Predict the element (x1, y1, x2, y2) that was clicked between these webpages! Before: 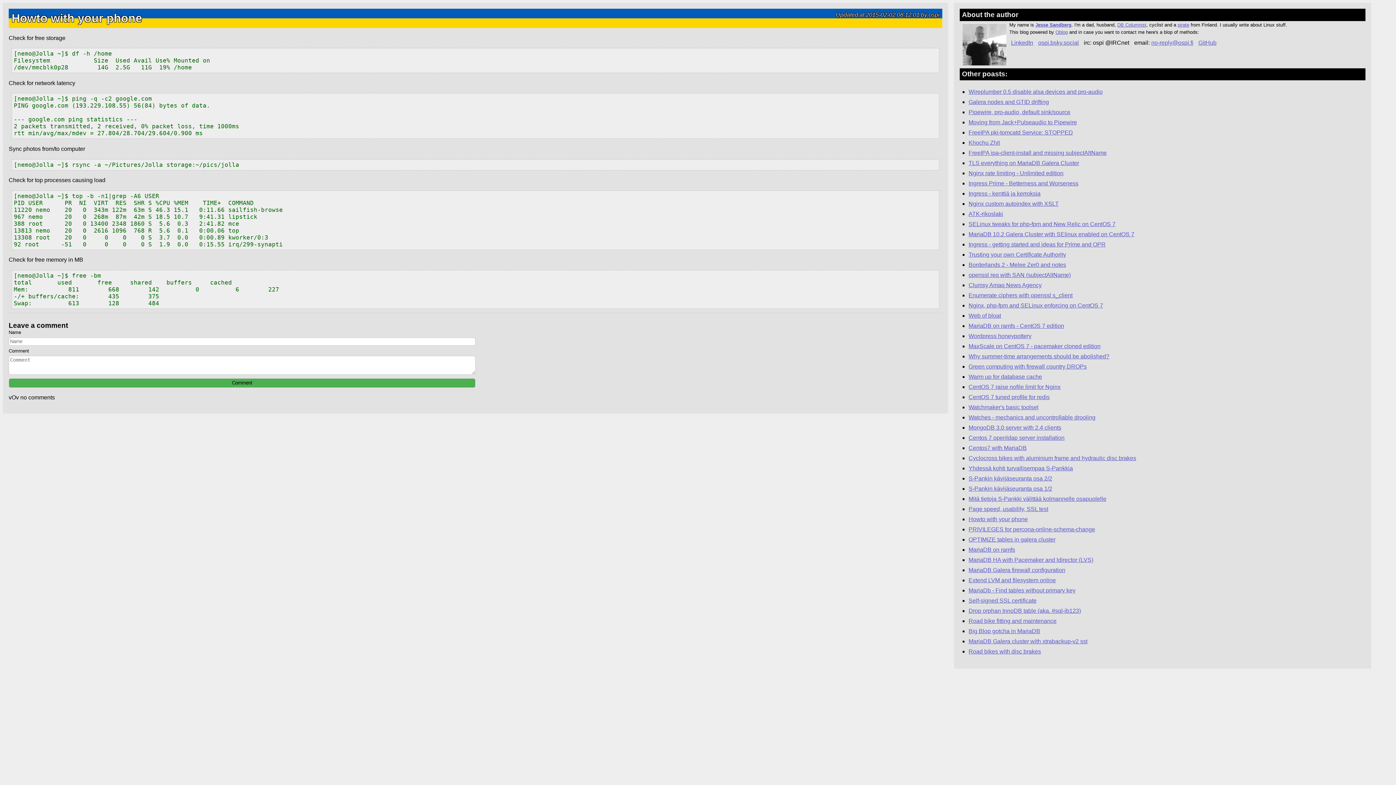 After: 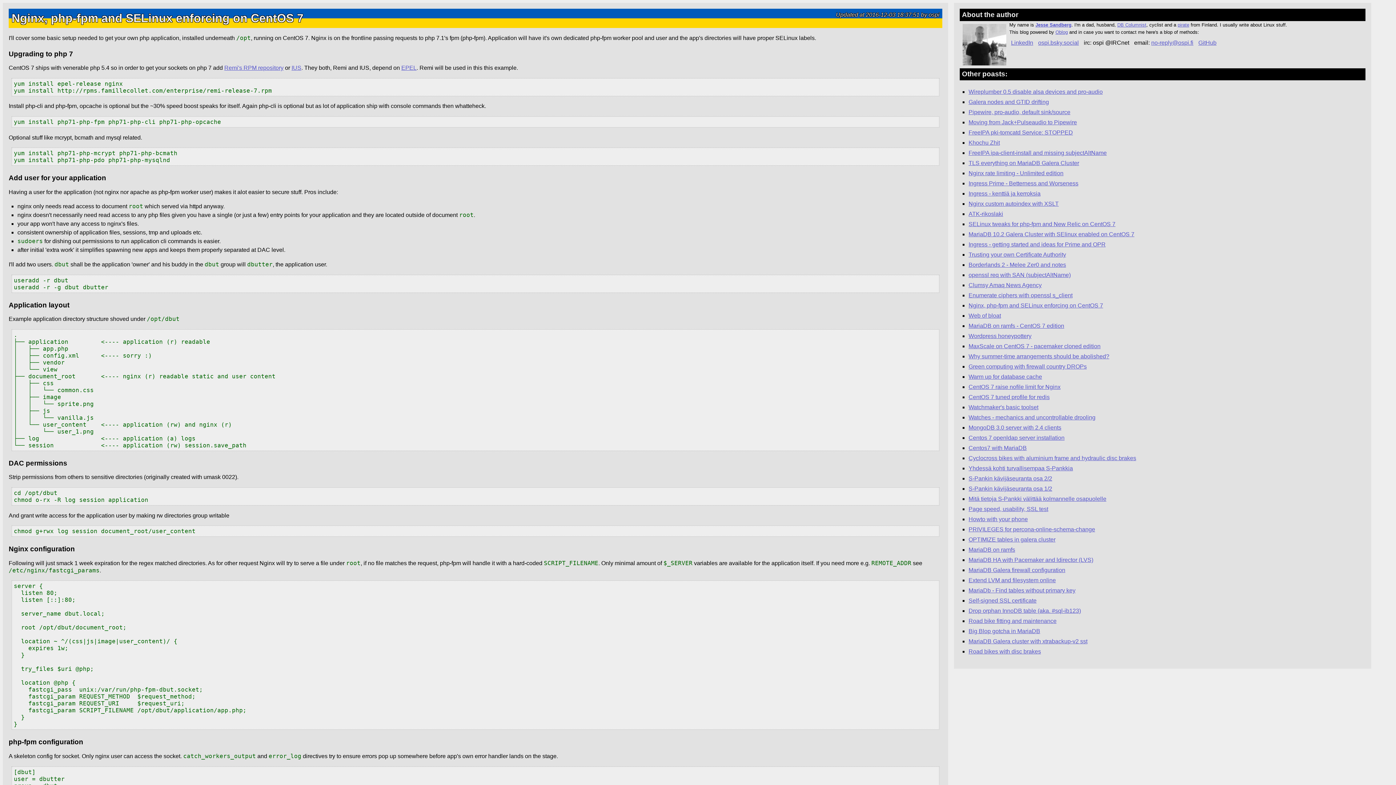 Action: bbox: (968, 302, 1103, 308) label: Nginx, php-fpm and SELinux enforcing on CentOS 7